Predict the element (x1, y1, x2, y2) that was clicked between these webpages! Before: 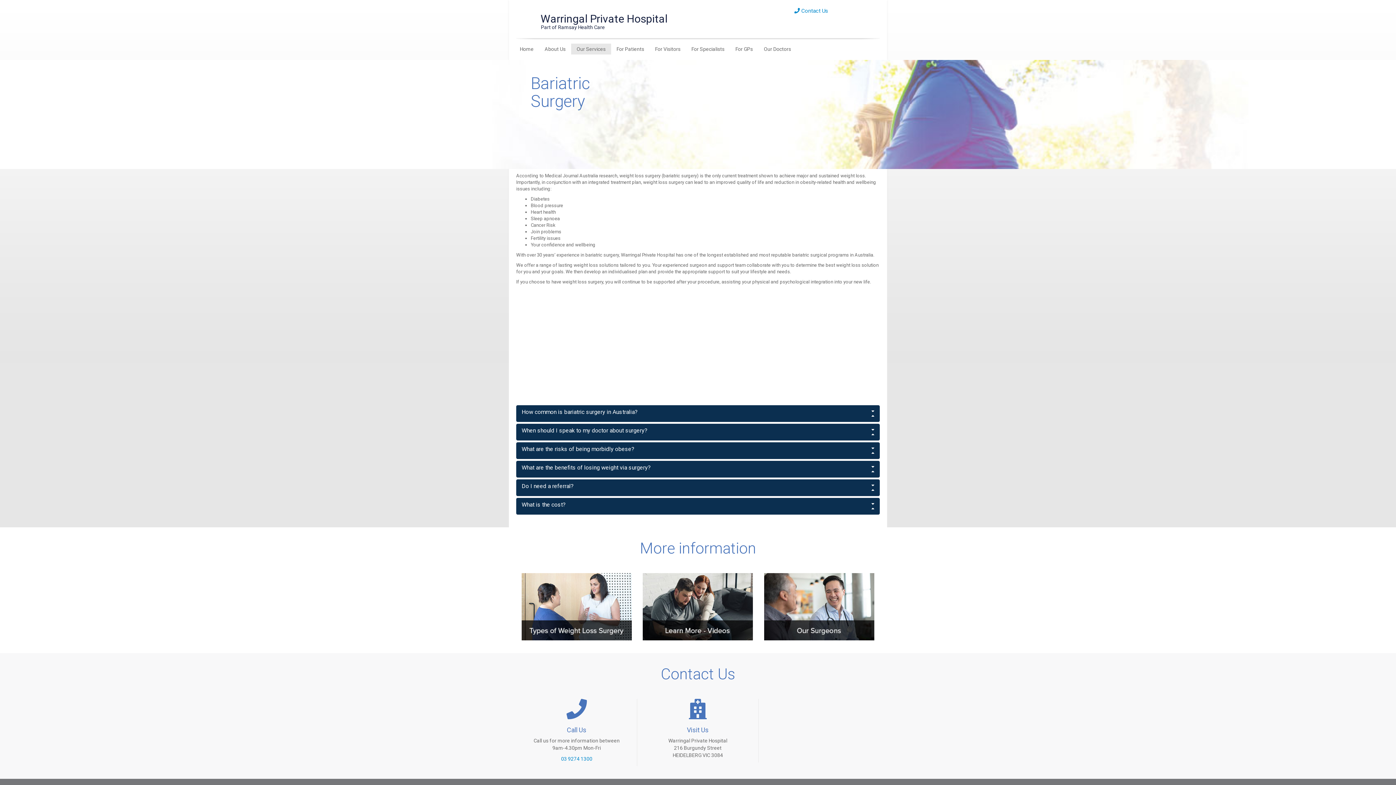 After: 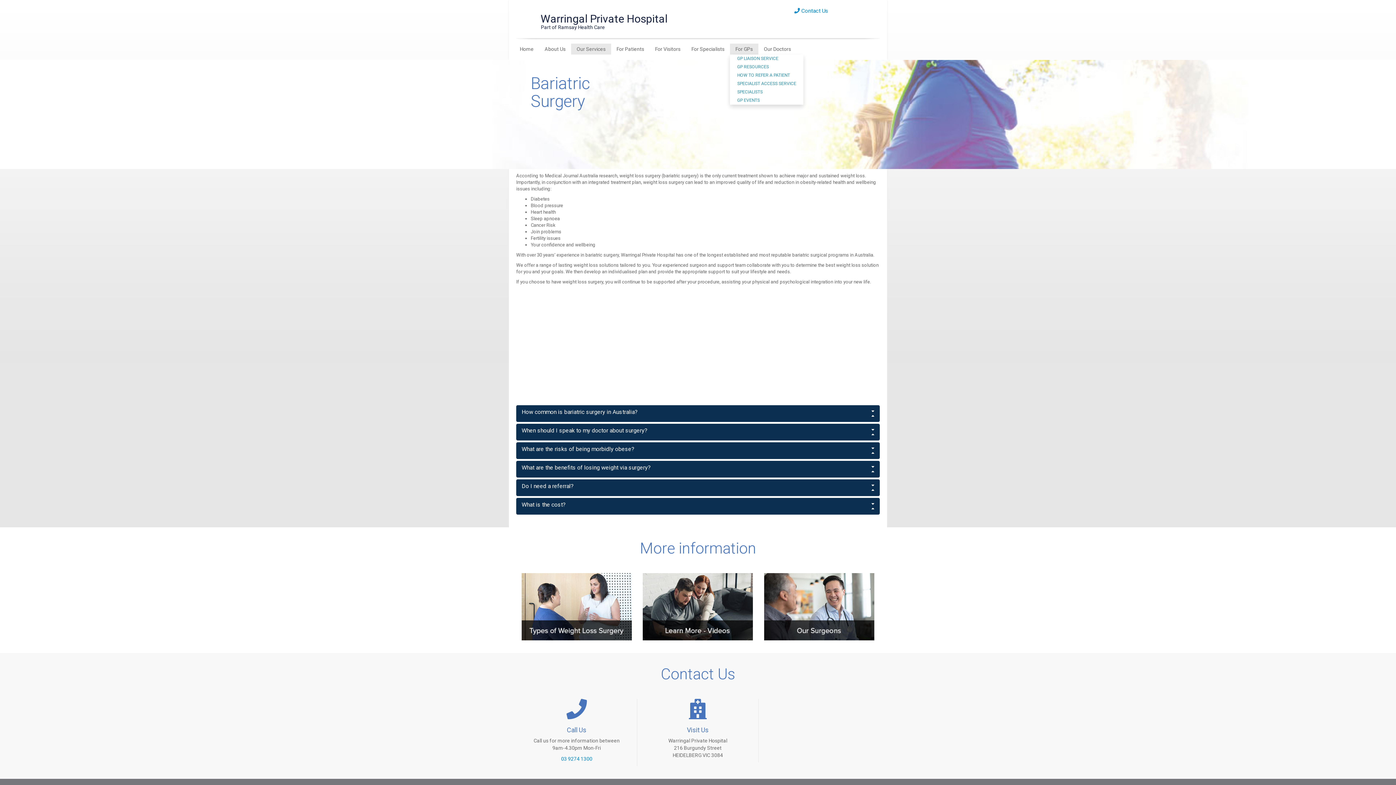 Action: bbox: (730, 43, 758, 54) label: For GPs